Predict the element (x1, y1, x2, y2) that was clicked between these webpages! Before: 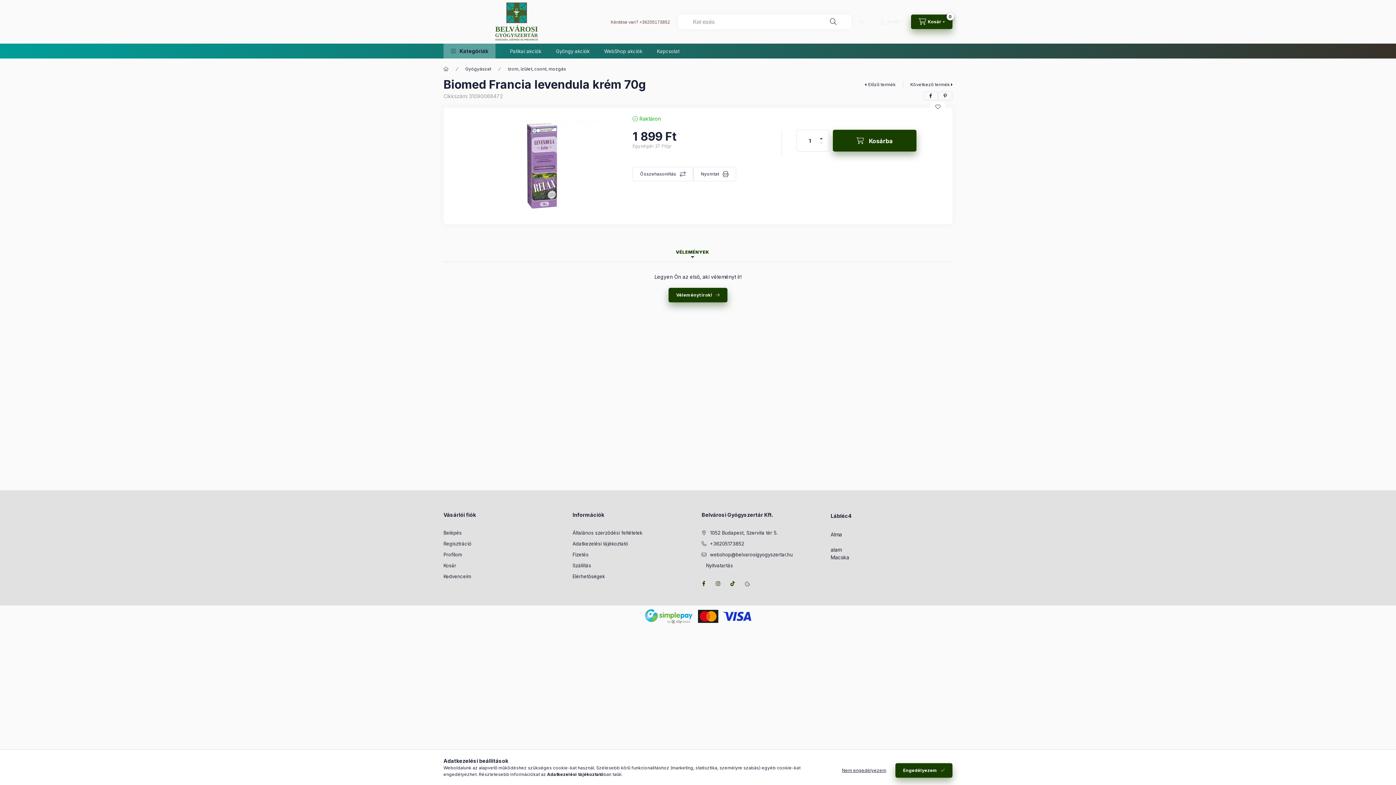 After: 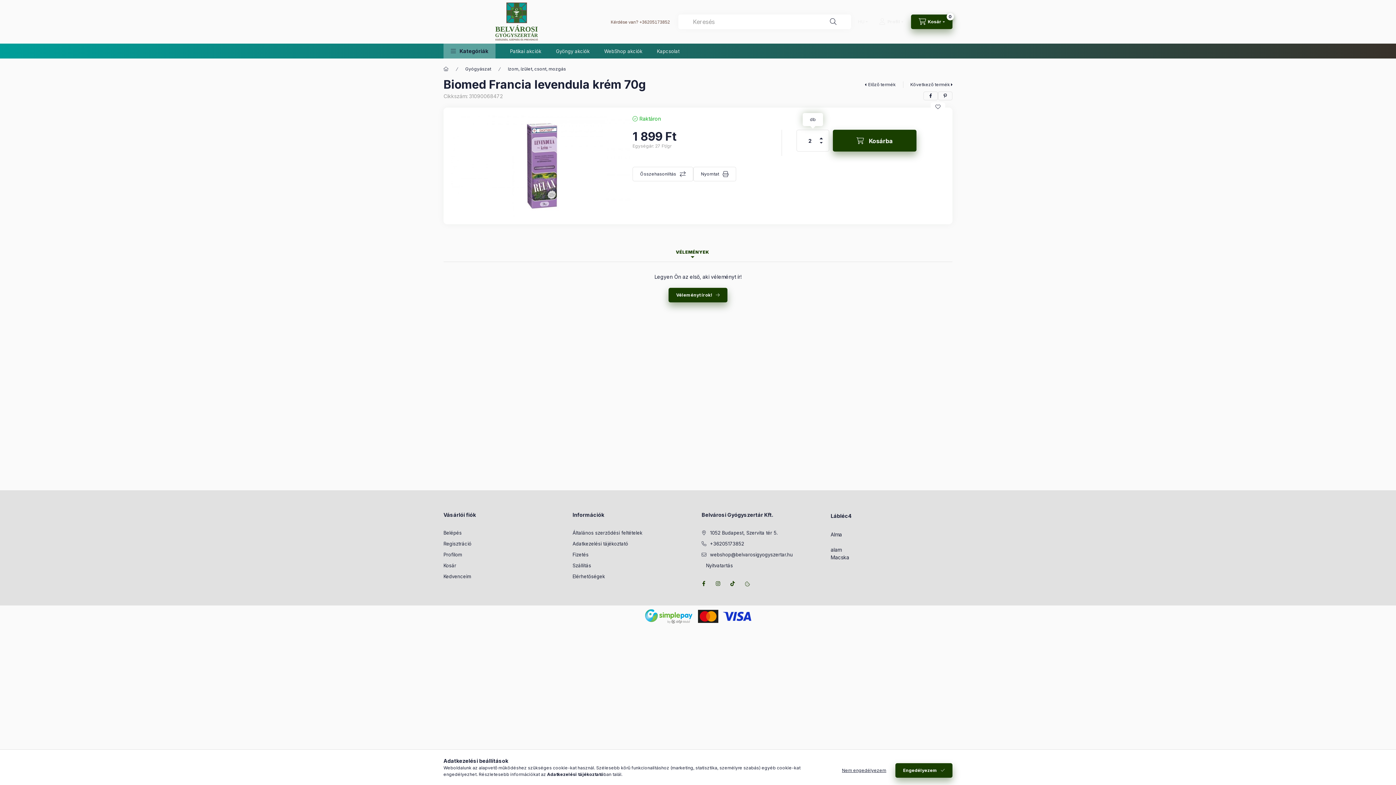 Action: bbox: (818, 136, 824, 140) label: plusz